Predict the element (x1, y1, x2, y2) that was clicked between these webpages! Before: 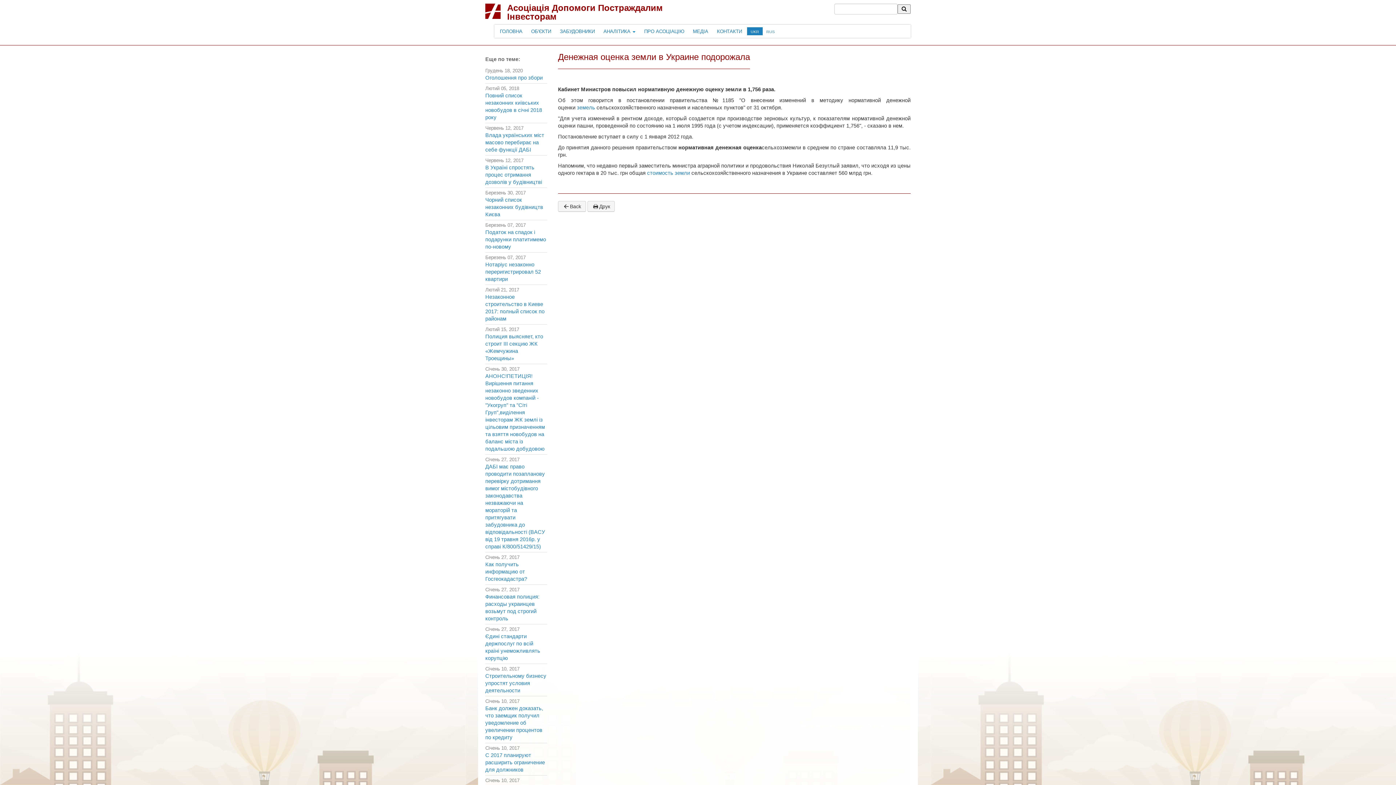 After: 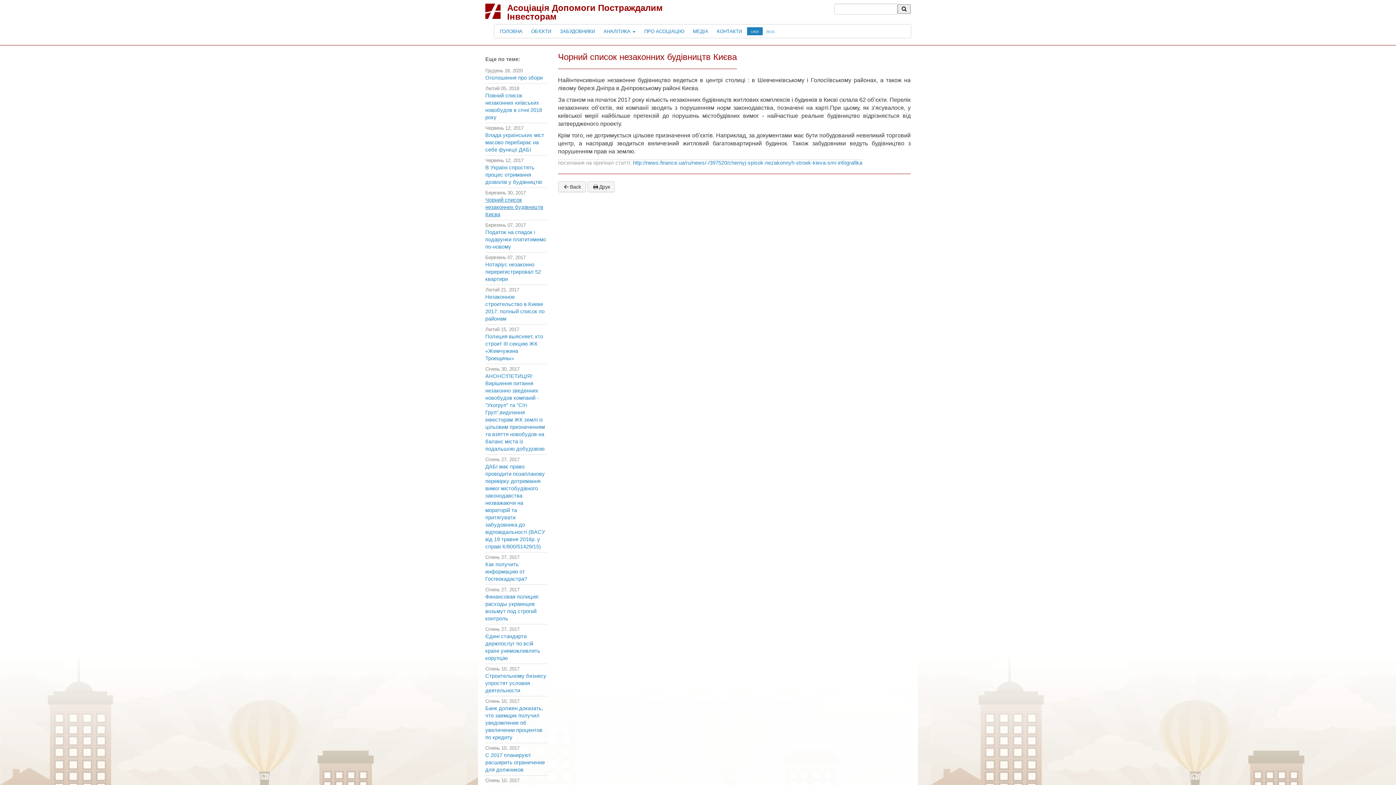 Action: bbox: (485, 197, 543, 217) label: Чорний список незаконних будівництв Києва